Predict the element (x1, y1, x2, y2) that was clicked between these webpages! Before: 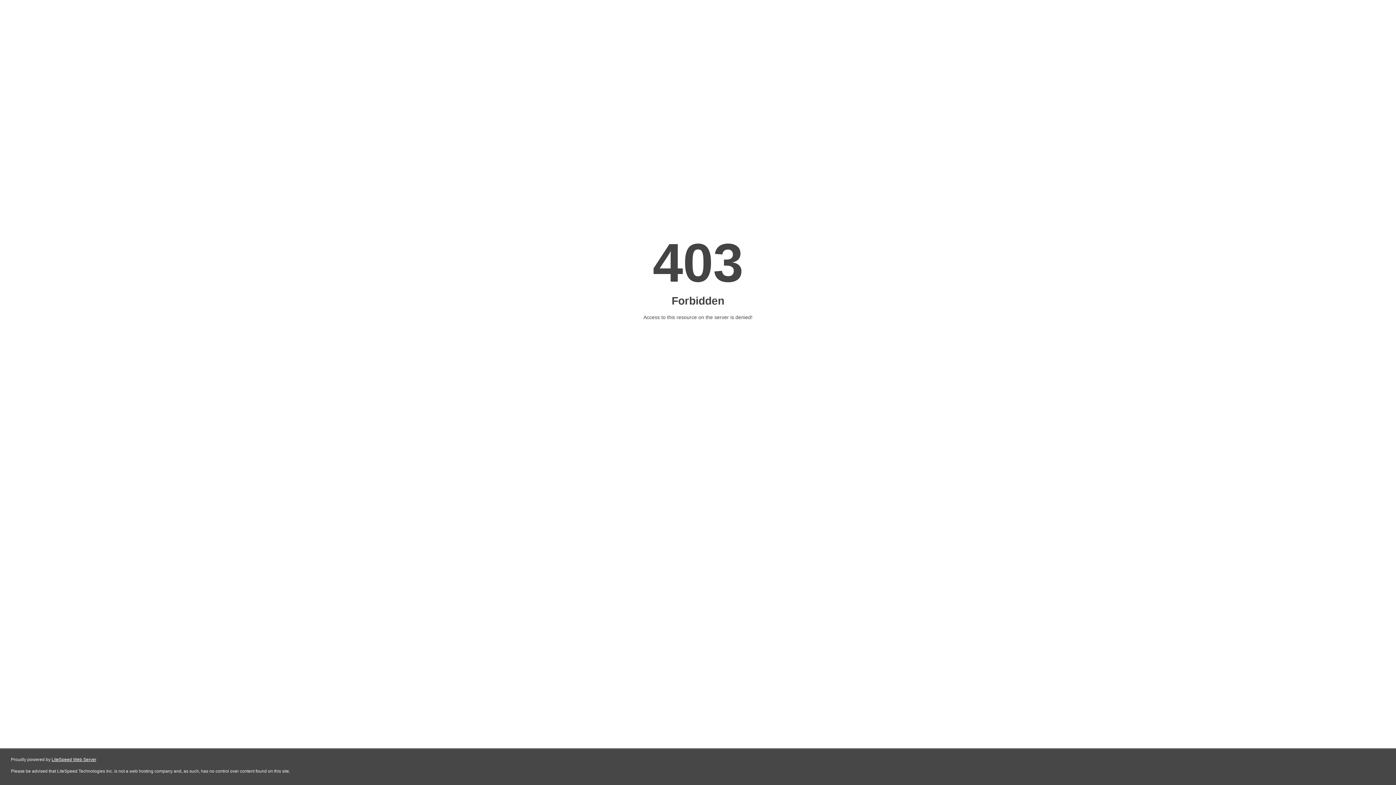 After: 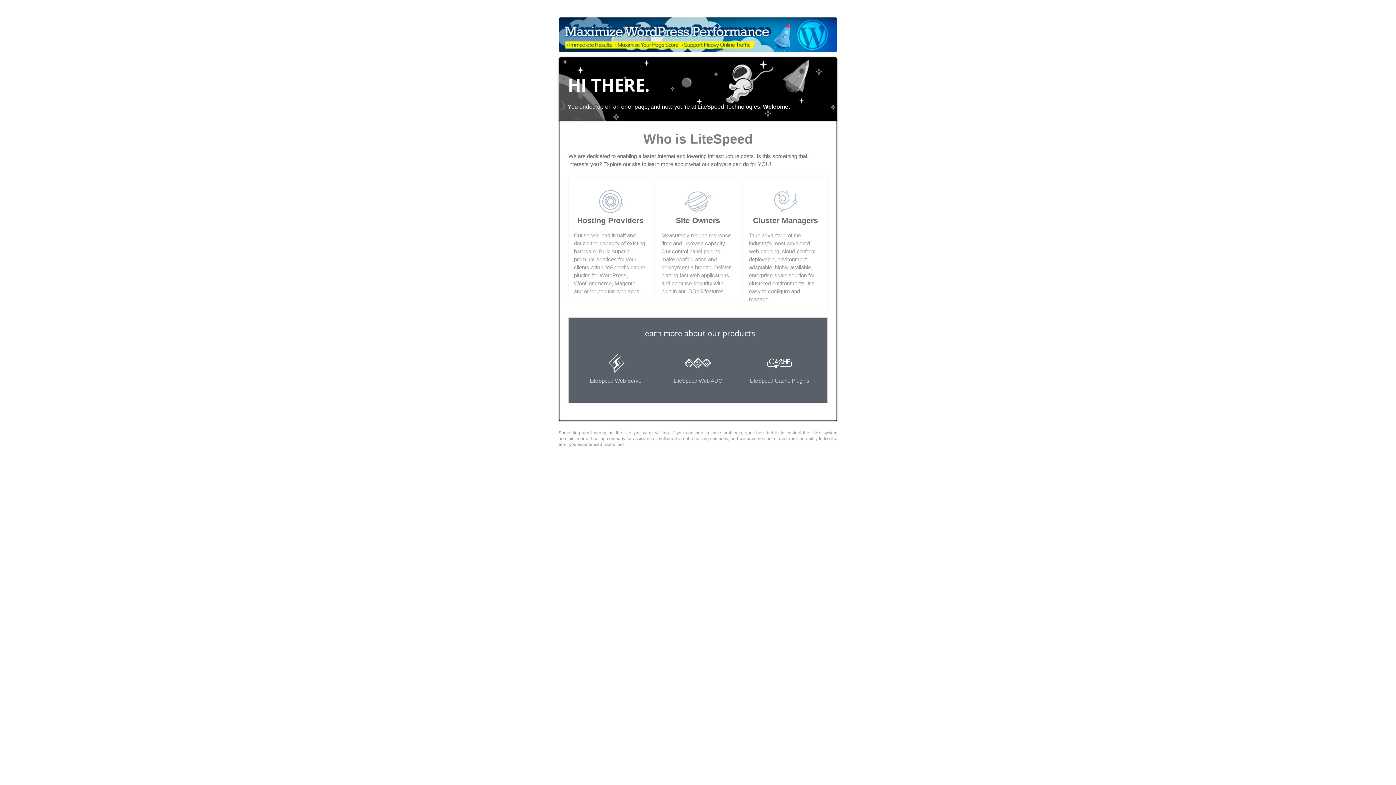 Action: bbox: (51, 757, 96, 762) label: LiteSpeed Web Server